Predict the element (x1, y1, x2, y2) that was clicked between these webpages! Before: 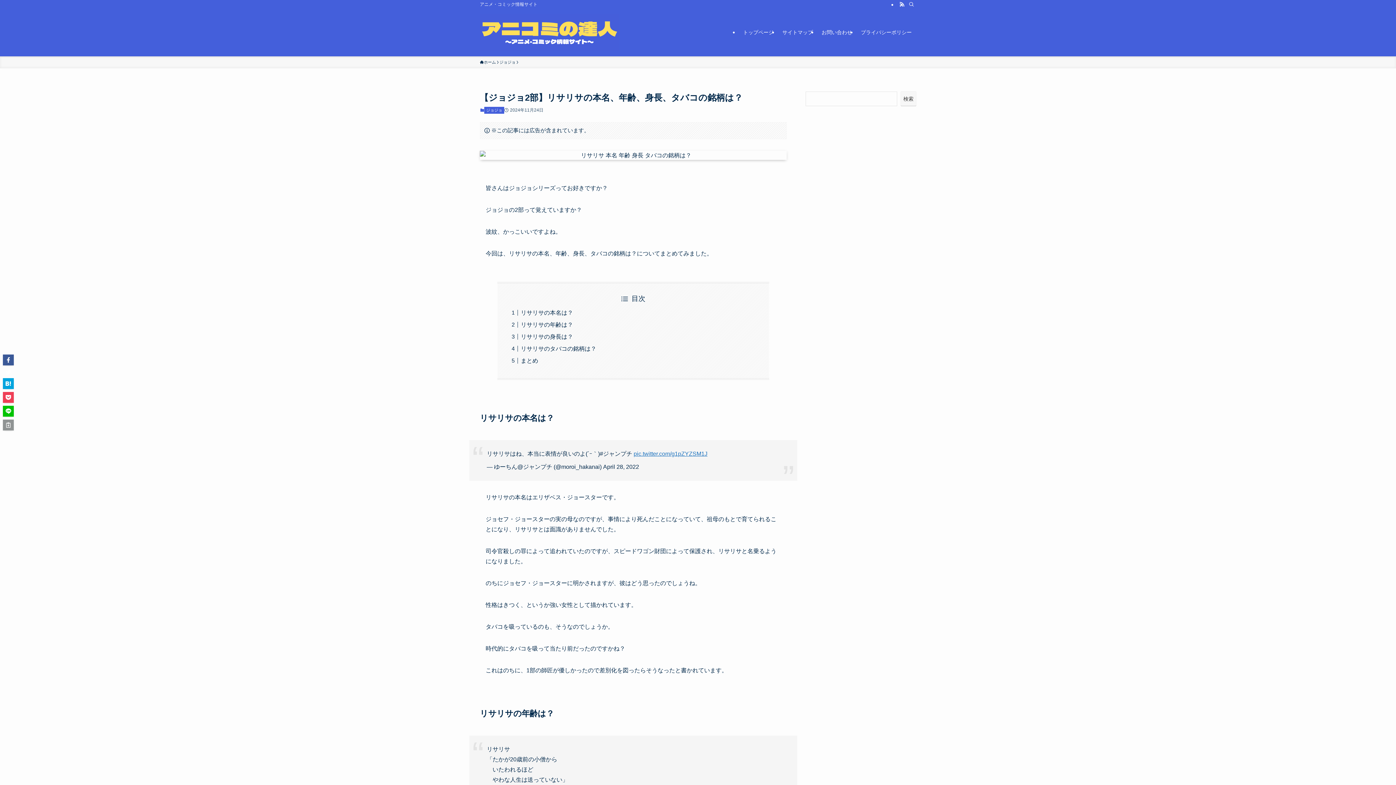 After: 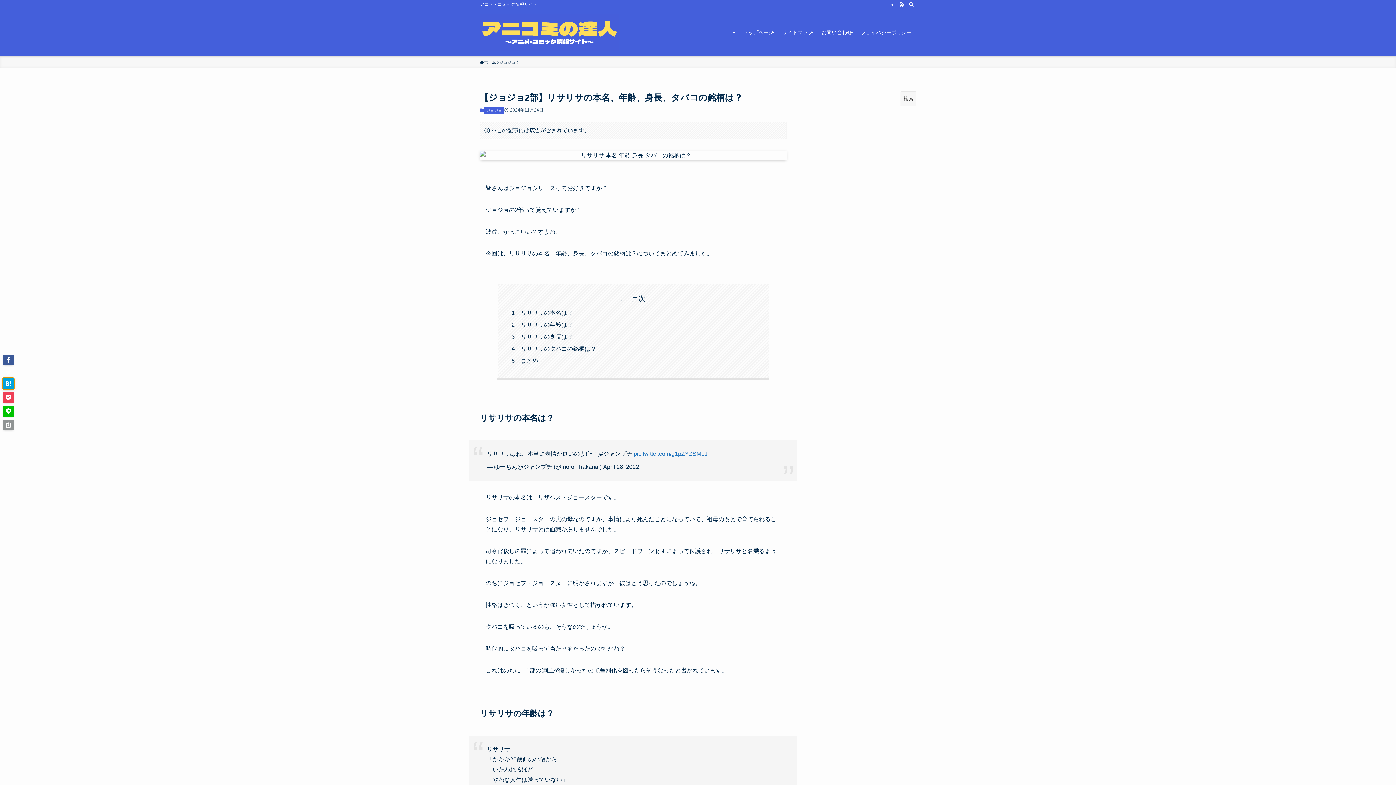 Action: bbox: (2, 378, 13, 389)